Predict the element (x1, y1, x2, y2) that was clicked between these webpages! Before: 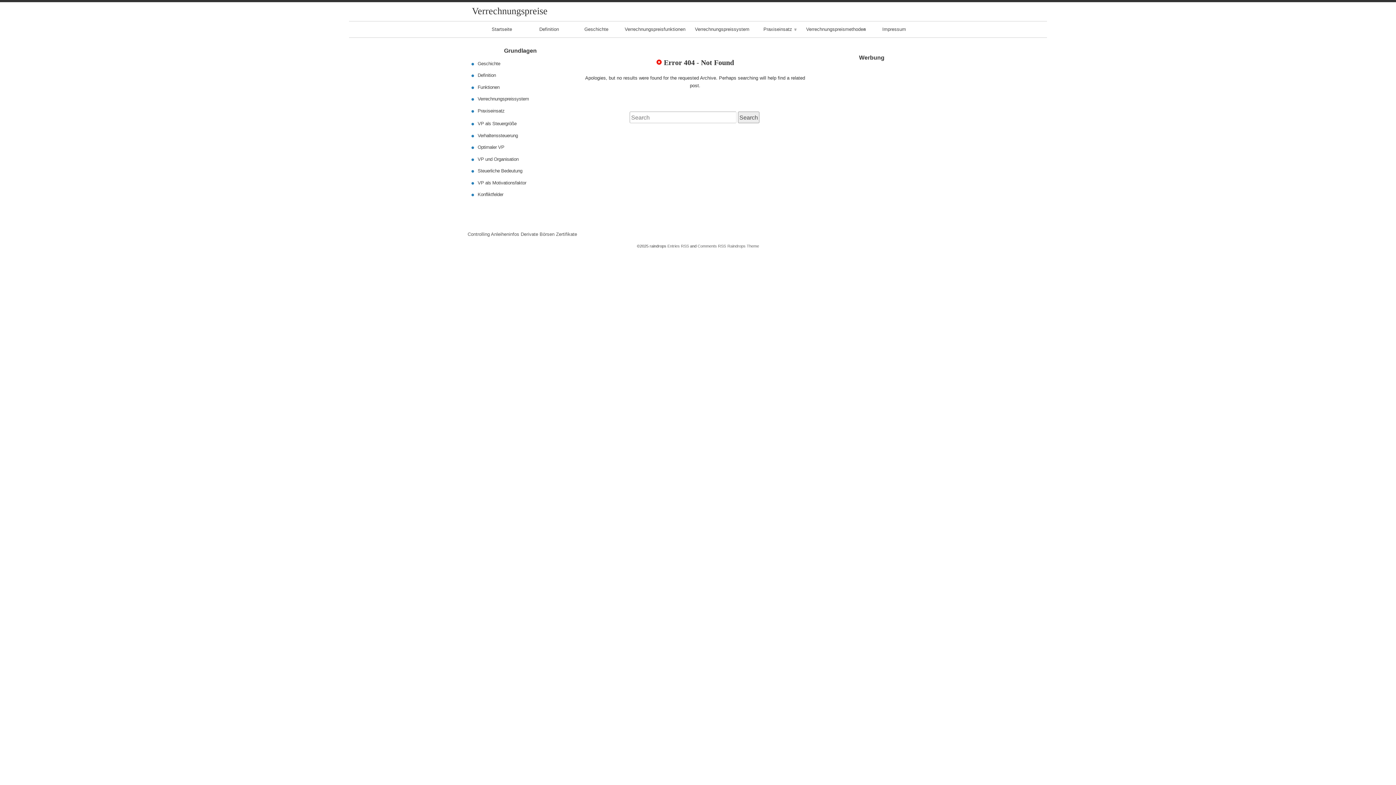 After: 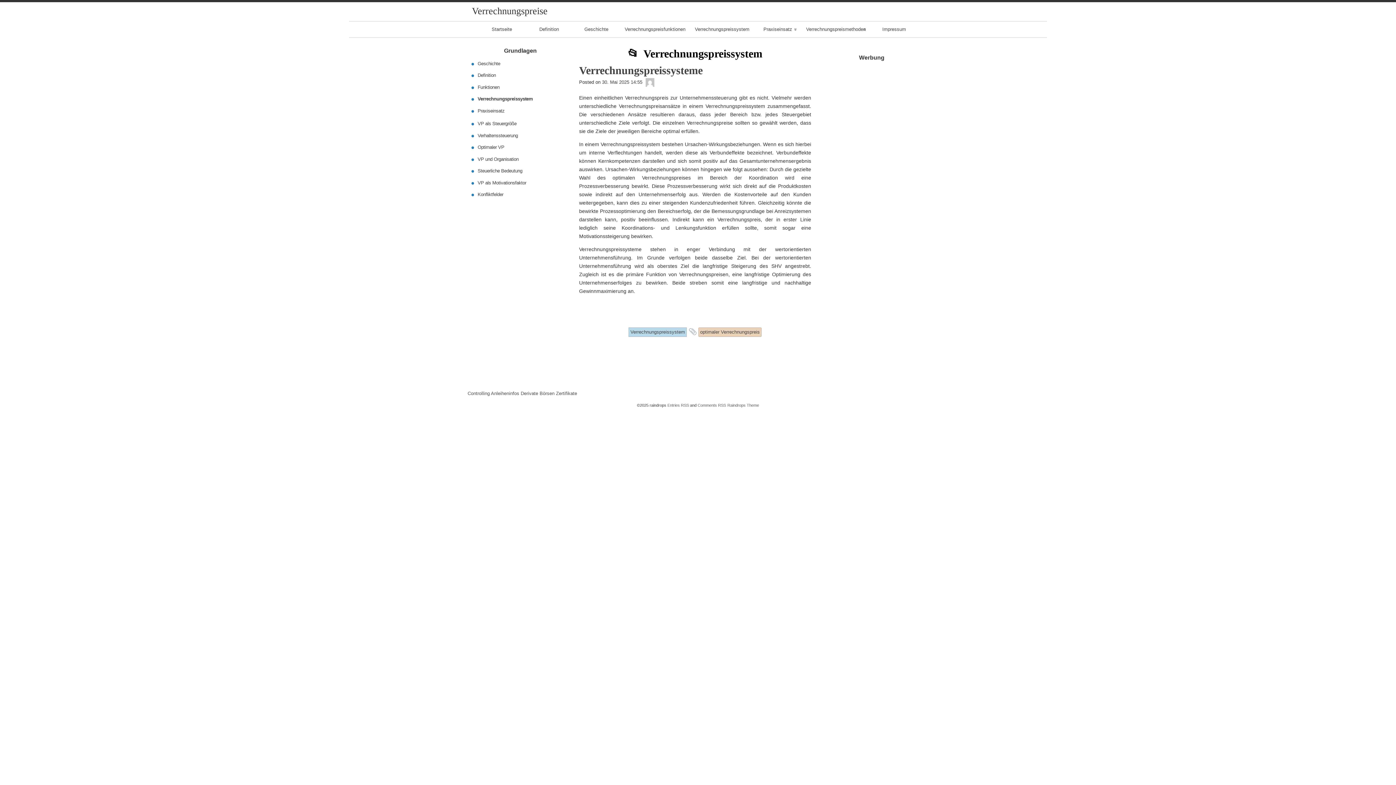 Action: bbox: (473, 95, 533, 103) label: Verrechnungspreissystem